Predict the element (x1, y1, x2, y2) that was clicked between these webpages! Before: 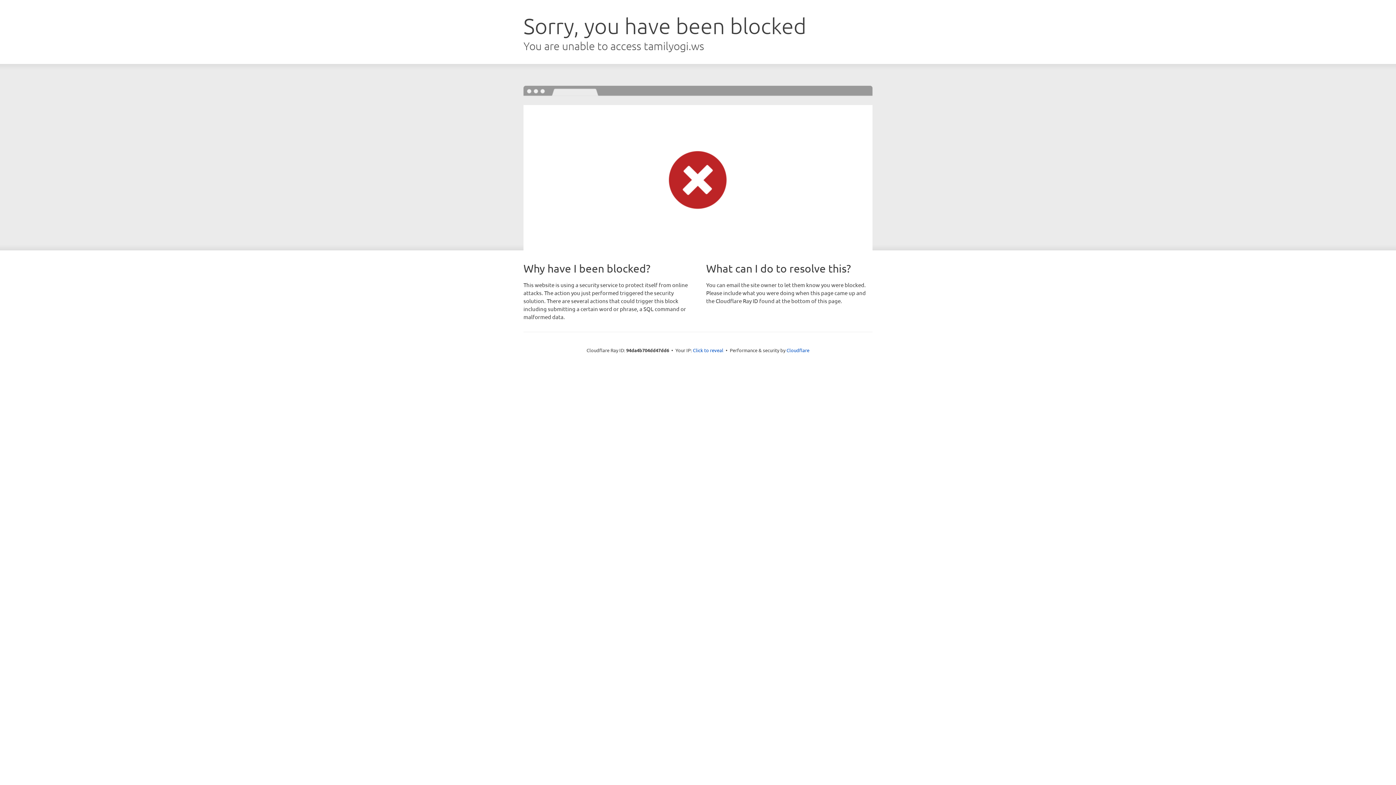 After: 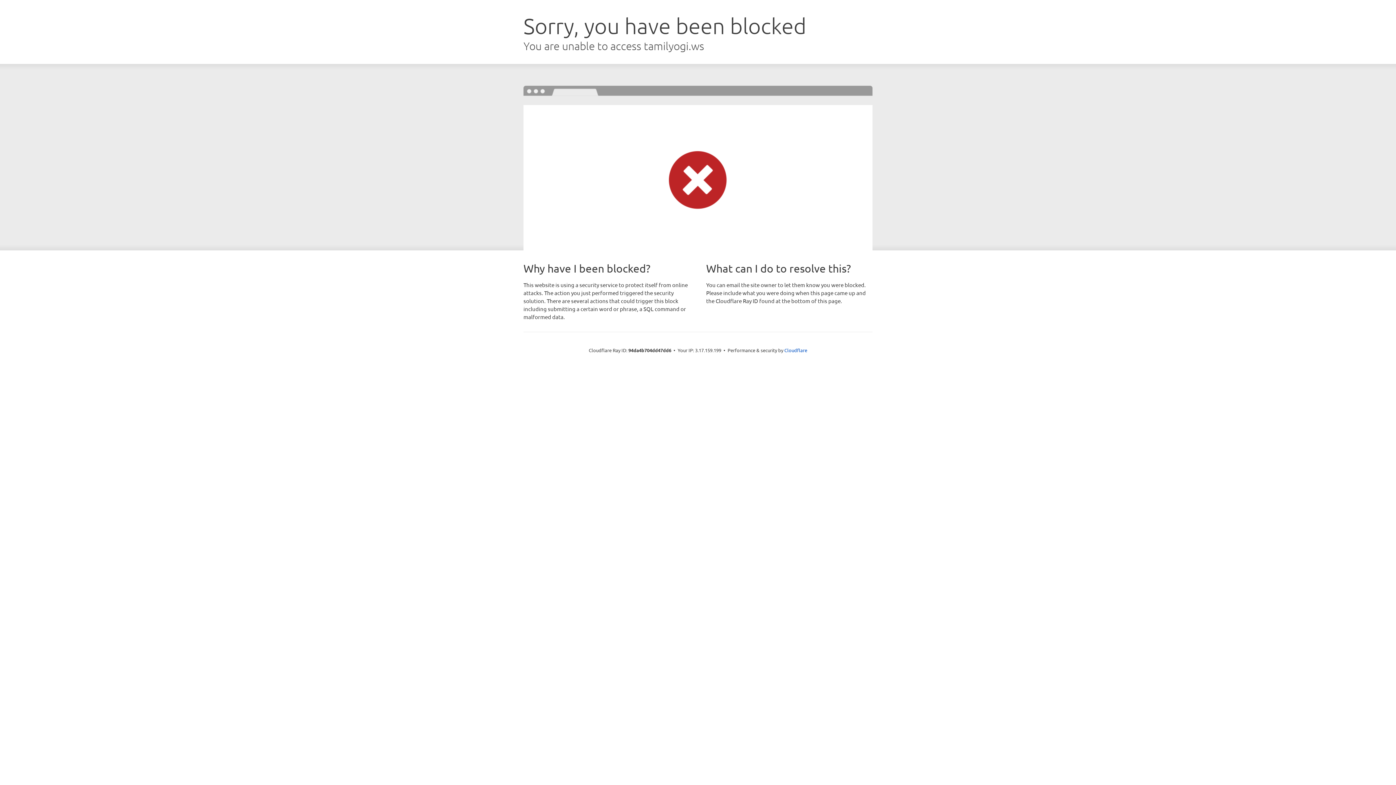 Action: bbox: (693, 346, 723, 353) label: Click to reveal